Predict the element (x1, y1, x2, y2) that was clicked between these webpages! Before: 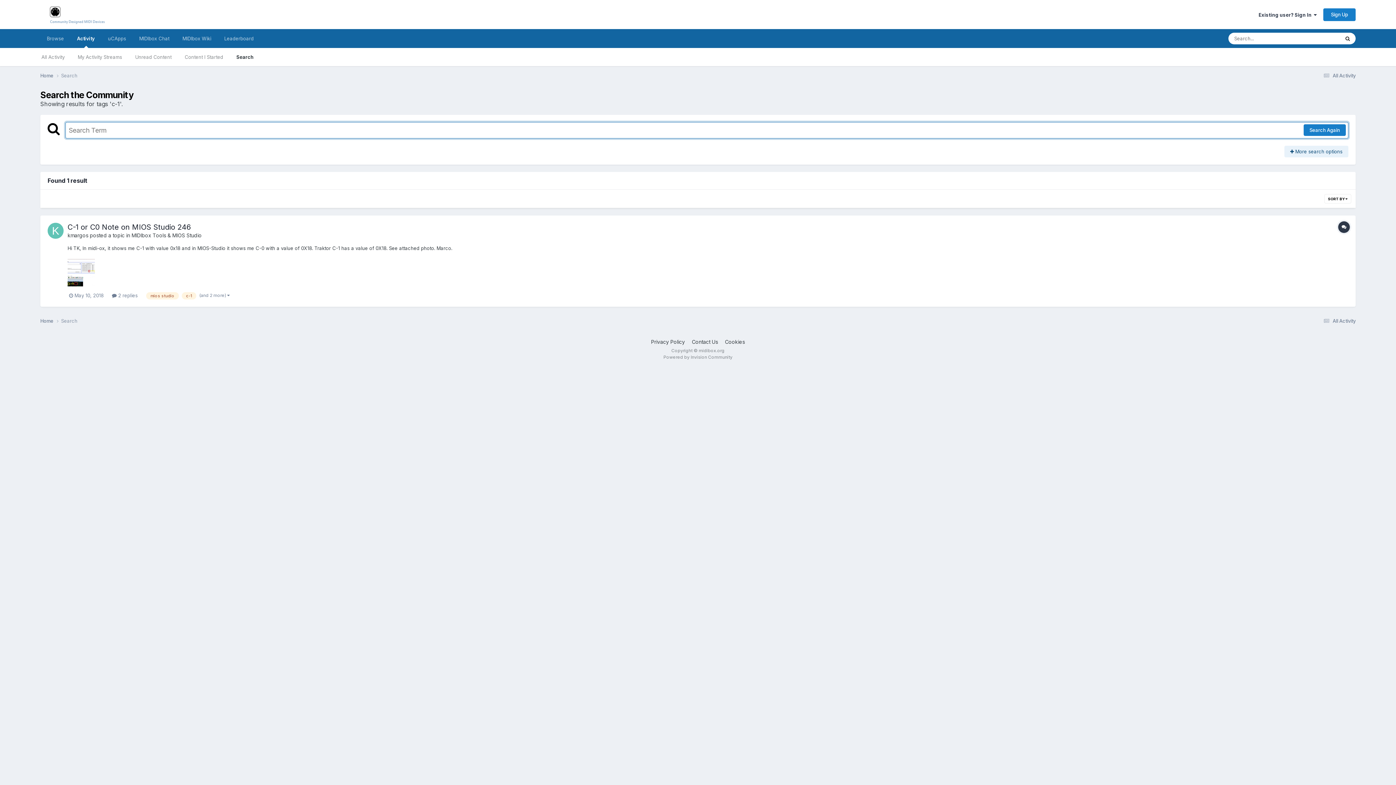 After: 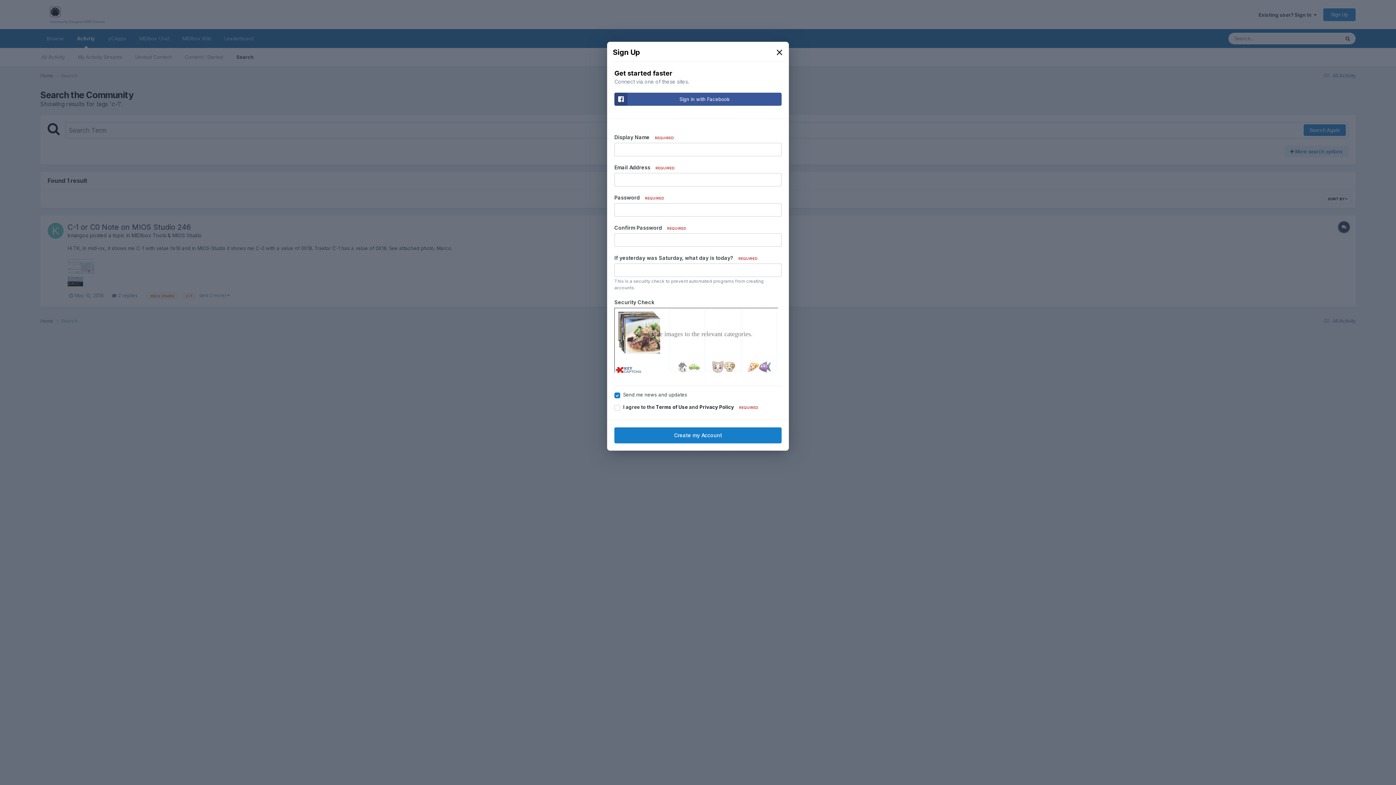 Action: label: Sign Up bbox: (1323, 8, 1356, 20)